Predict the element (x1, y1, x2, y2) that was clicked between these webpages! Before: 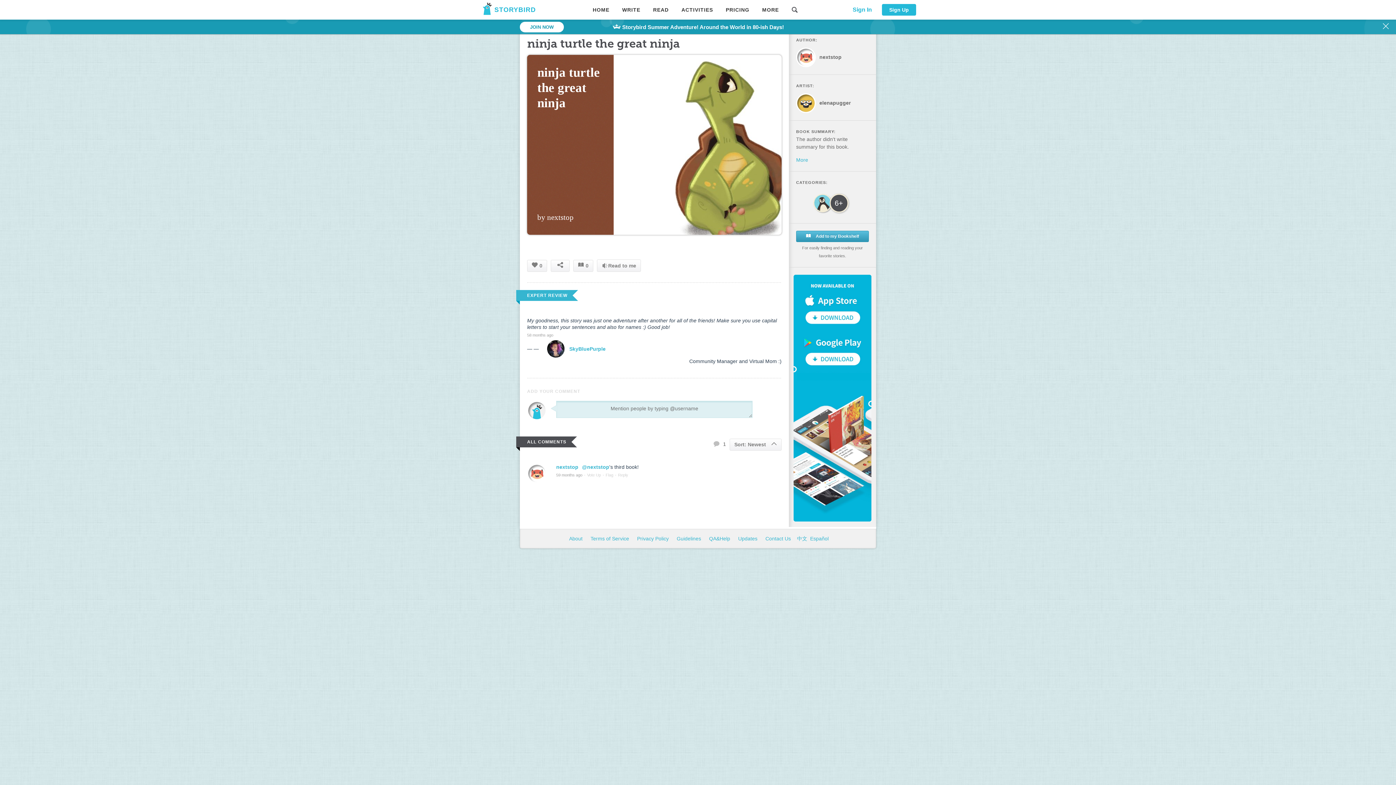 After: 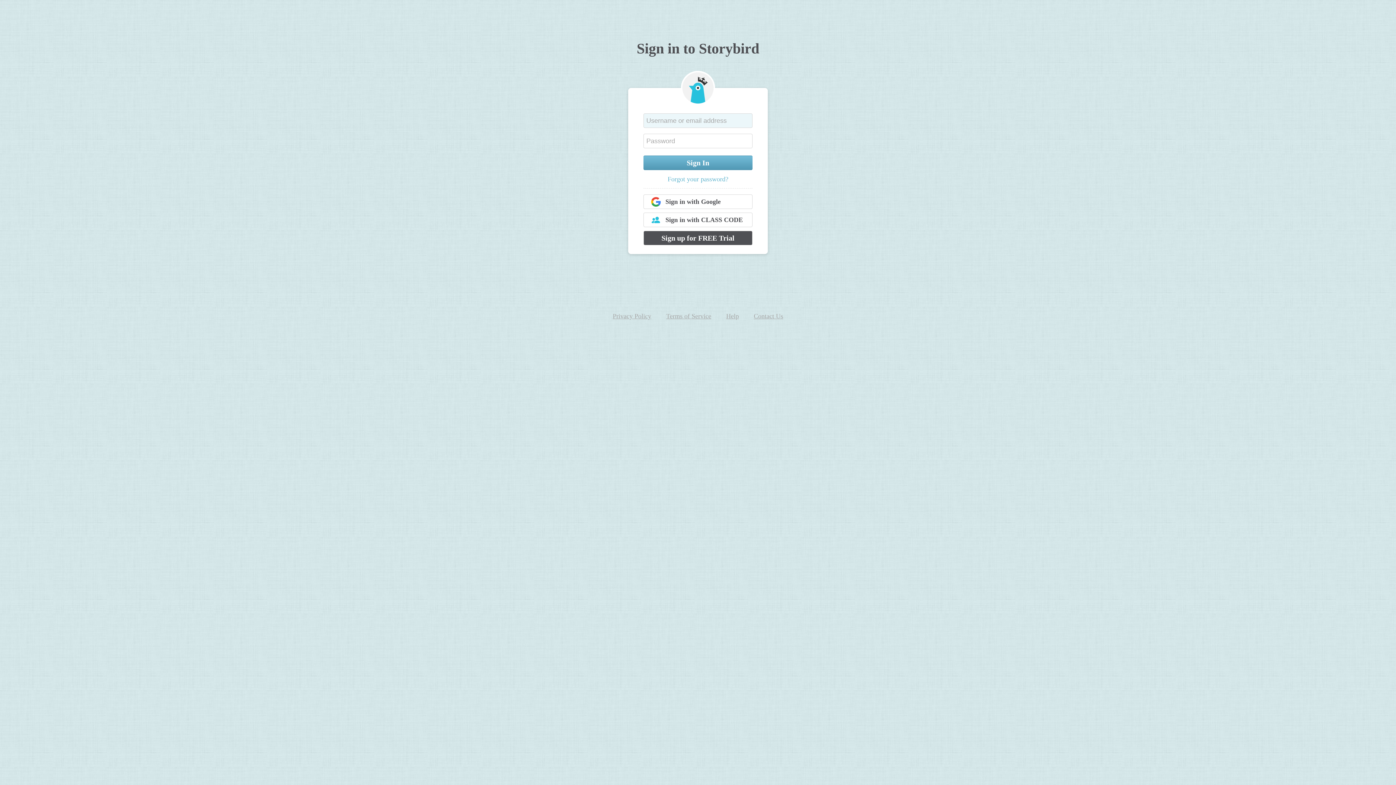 Action: bbox: (796, 230, 869, 242) label:  Add to my Bookshelf